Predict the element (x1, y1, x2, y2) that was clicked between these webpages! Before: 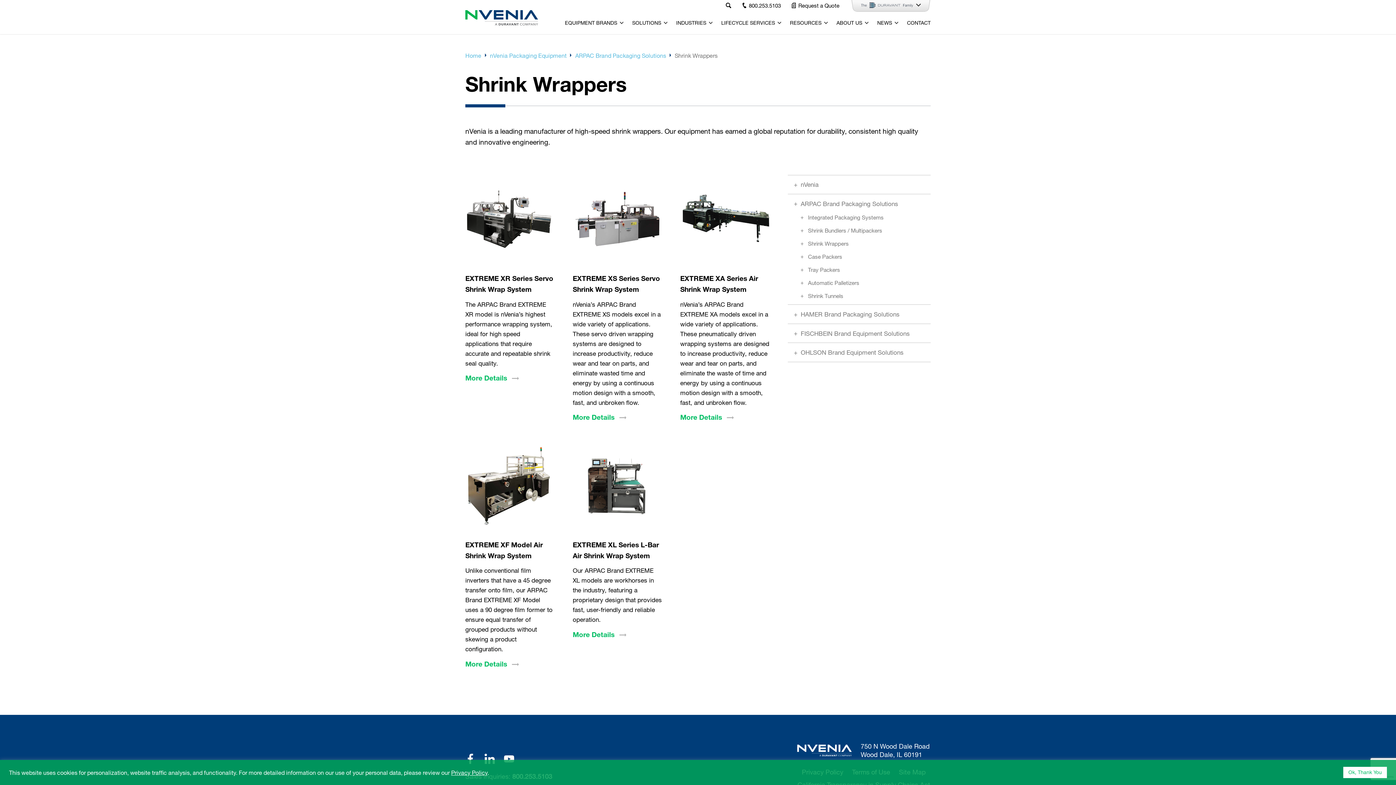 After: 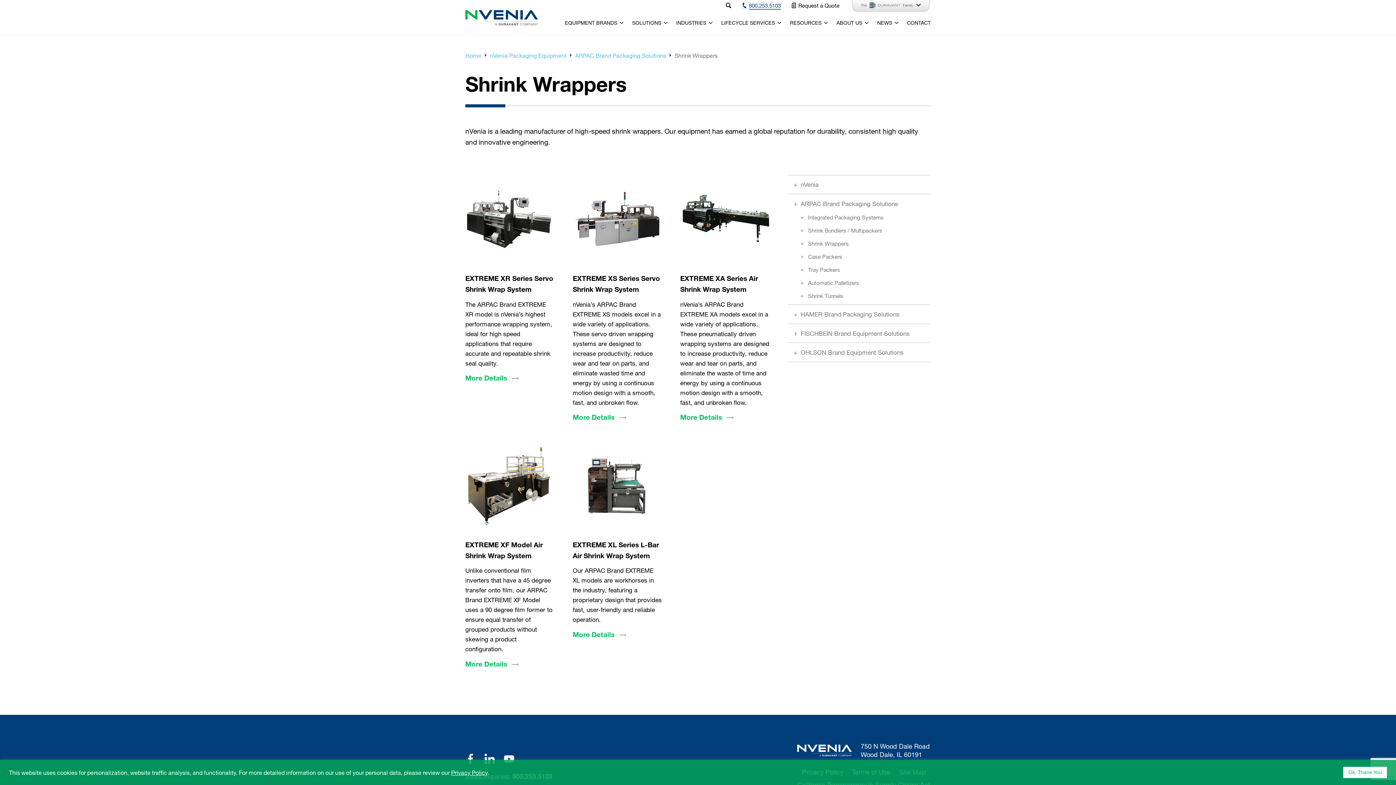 Action: label: 800.253.5103 bbox: (743, 2, 781, 8)